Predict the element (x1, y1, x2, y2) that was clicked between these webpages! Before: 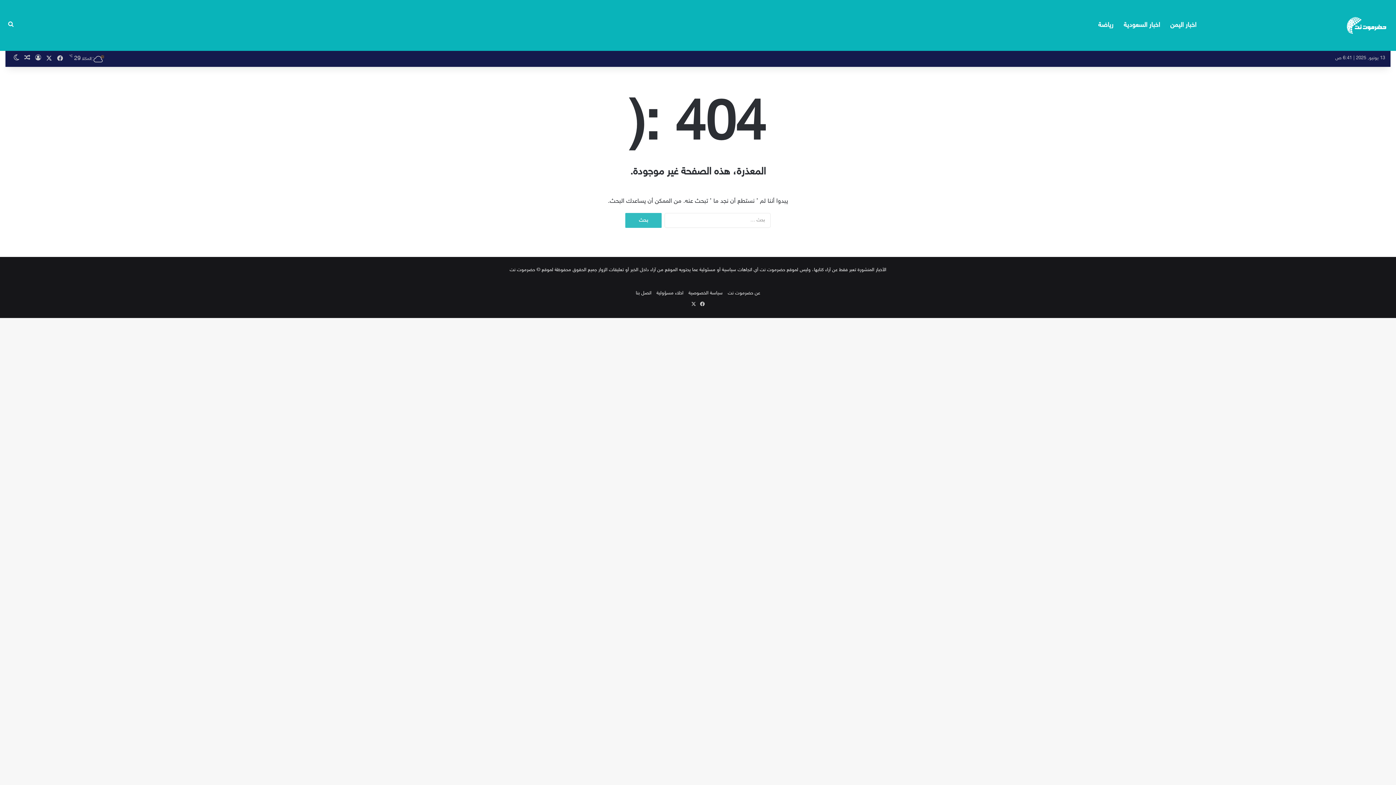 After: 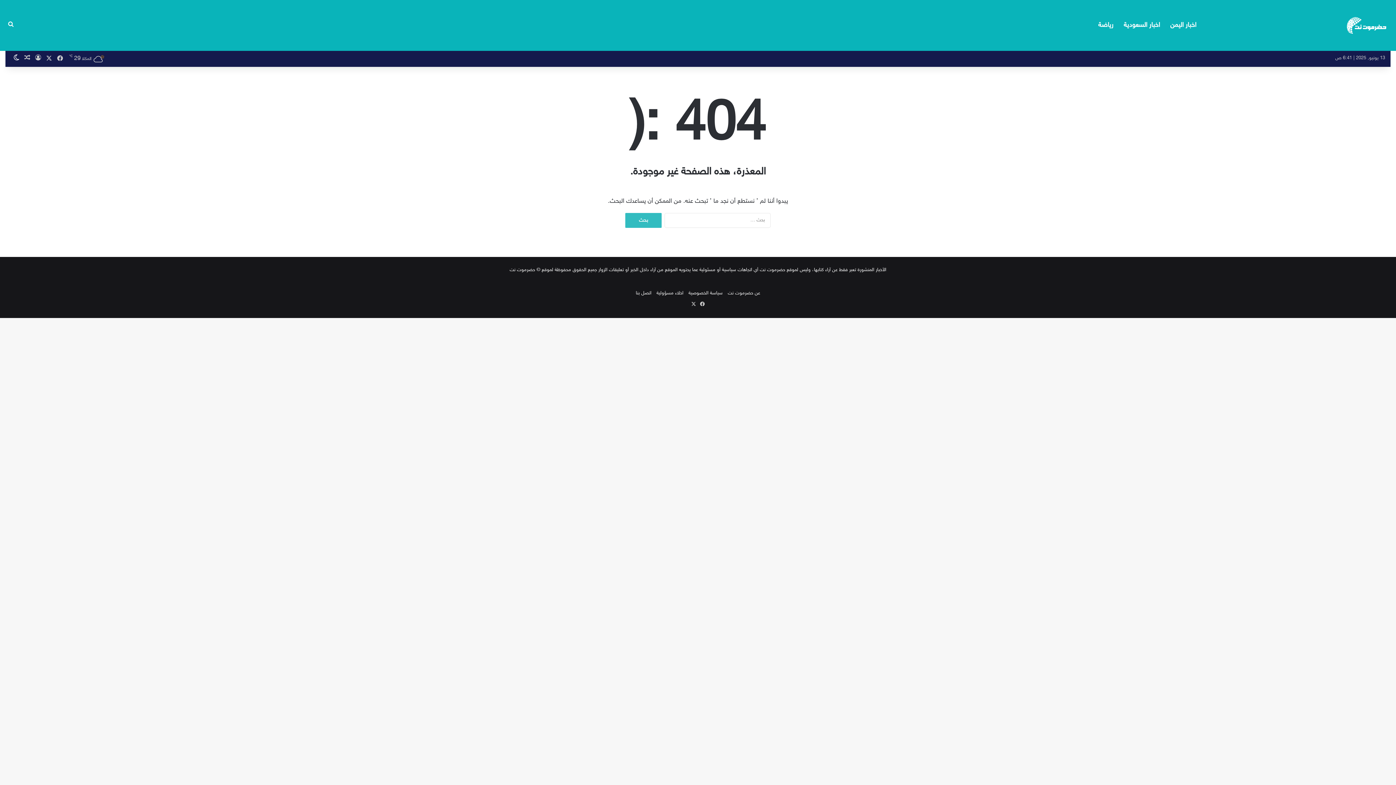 Action: label: الوضع المظلم bbox: (10, 51, 21, 66)